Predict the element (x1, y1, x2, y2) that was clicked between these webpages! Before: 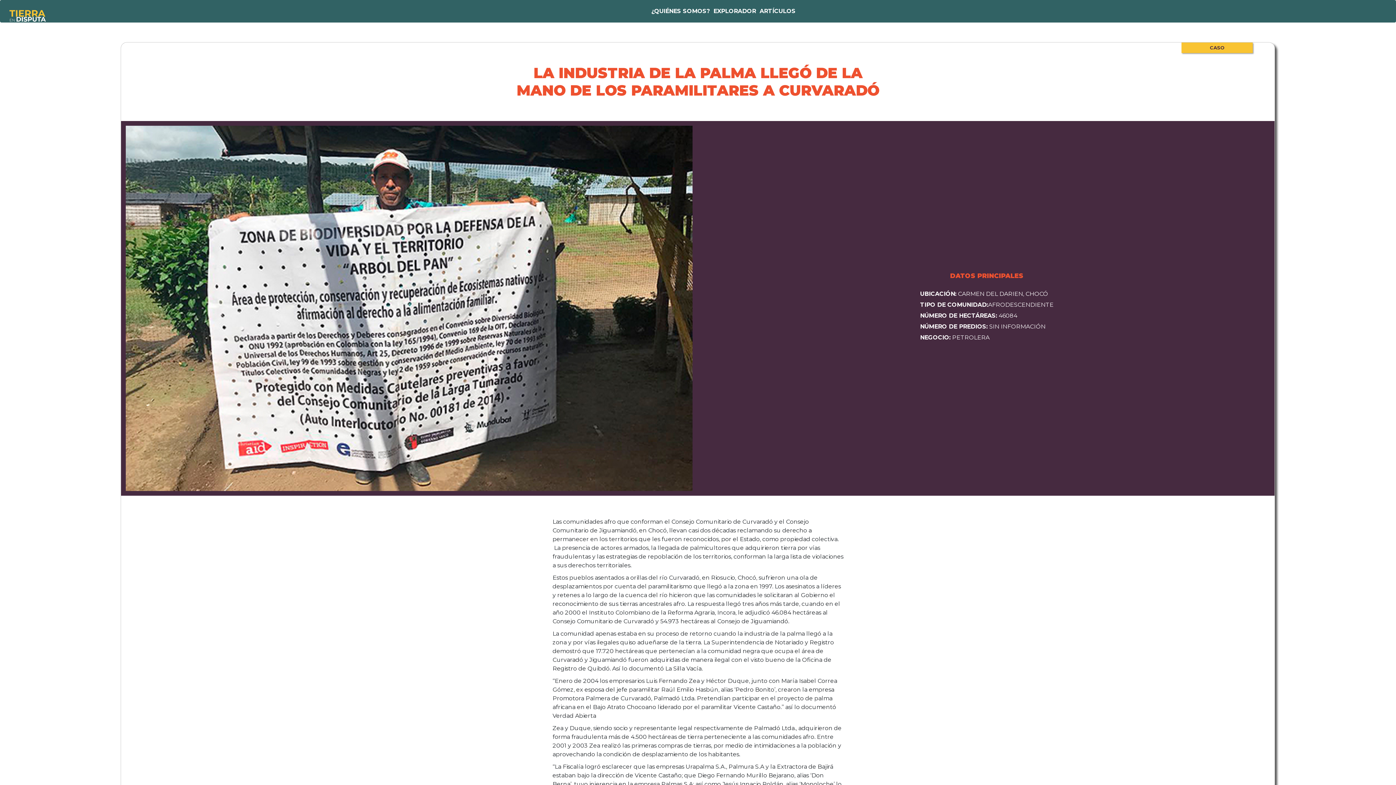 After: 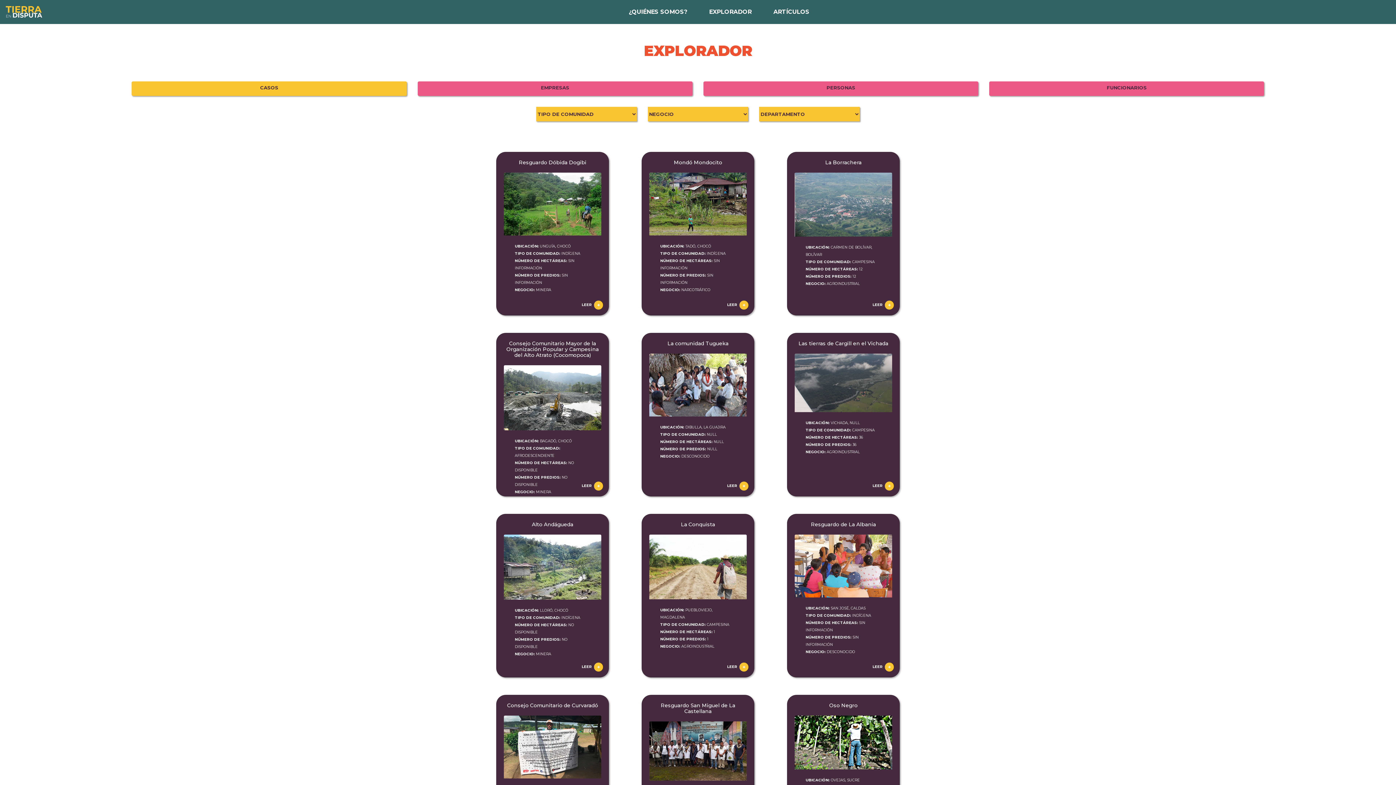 Action: bbox: (711, 2, 758, 20) label: EXPLORADOR